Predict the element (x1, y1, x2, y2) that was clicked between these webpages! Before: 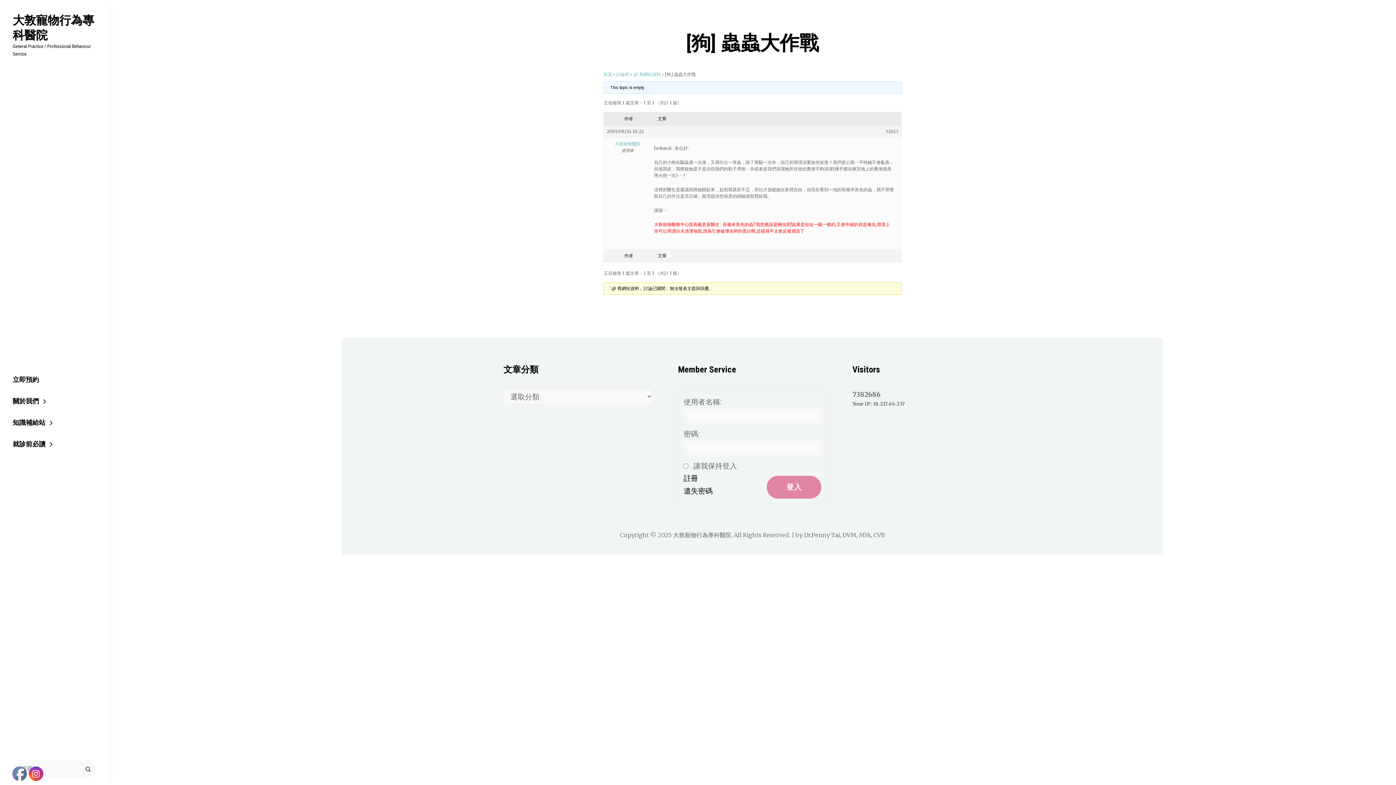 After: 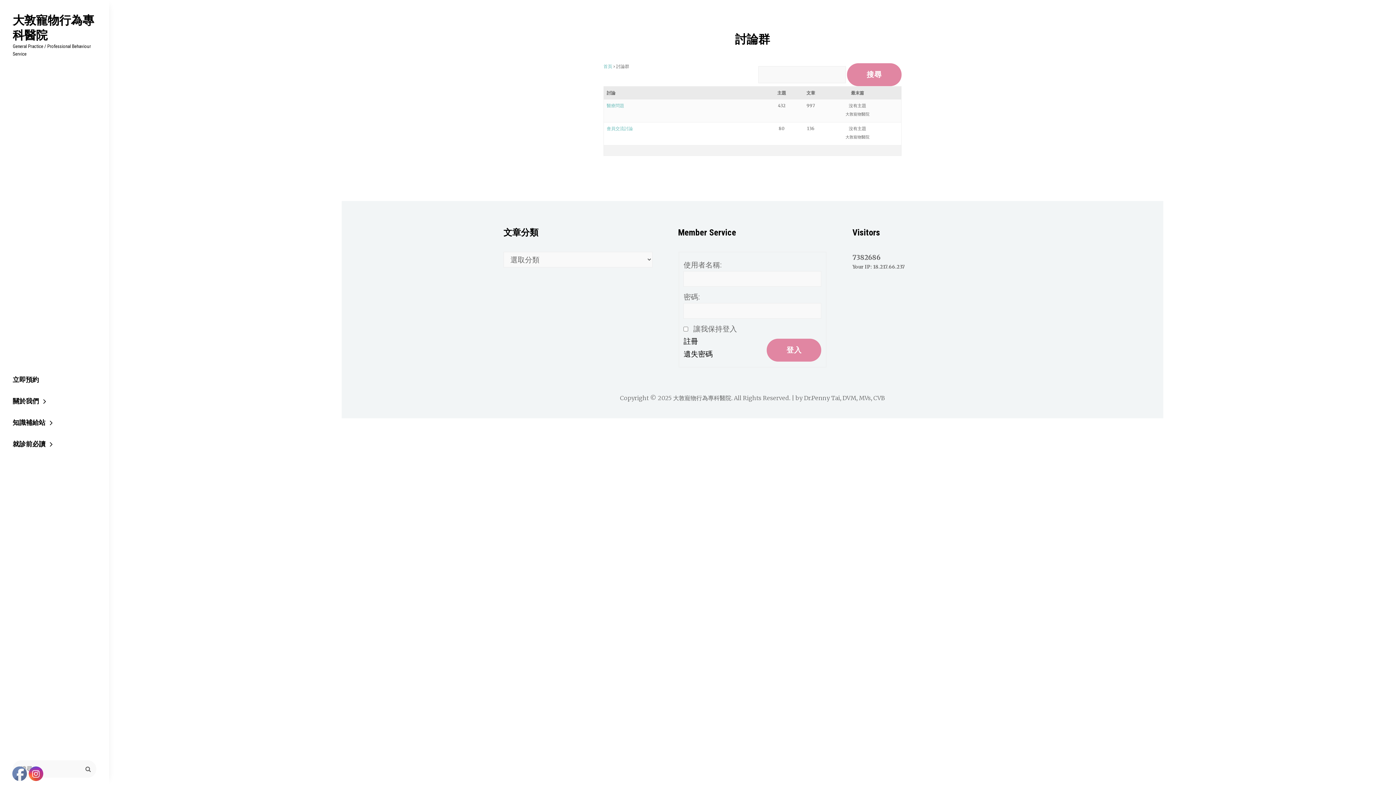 Action: bbox: (616, 71, 629, 77) label: 討論群